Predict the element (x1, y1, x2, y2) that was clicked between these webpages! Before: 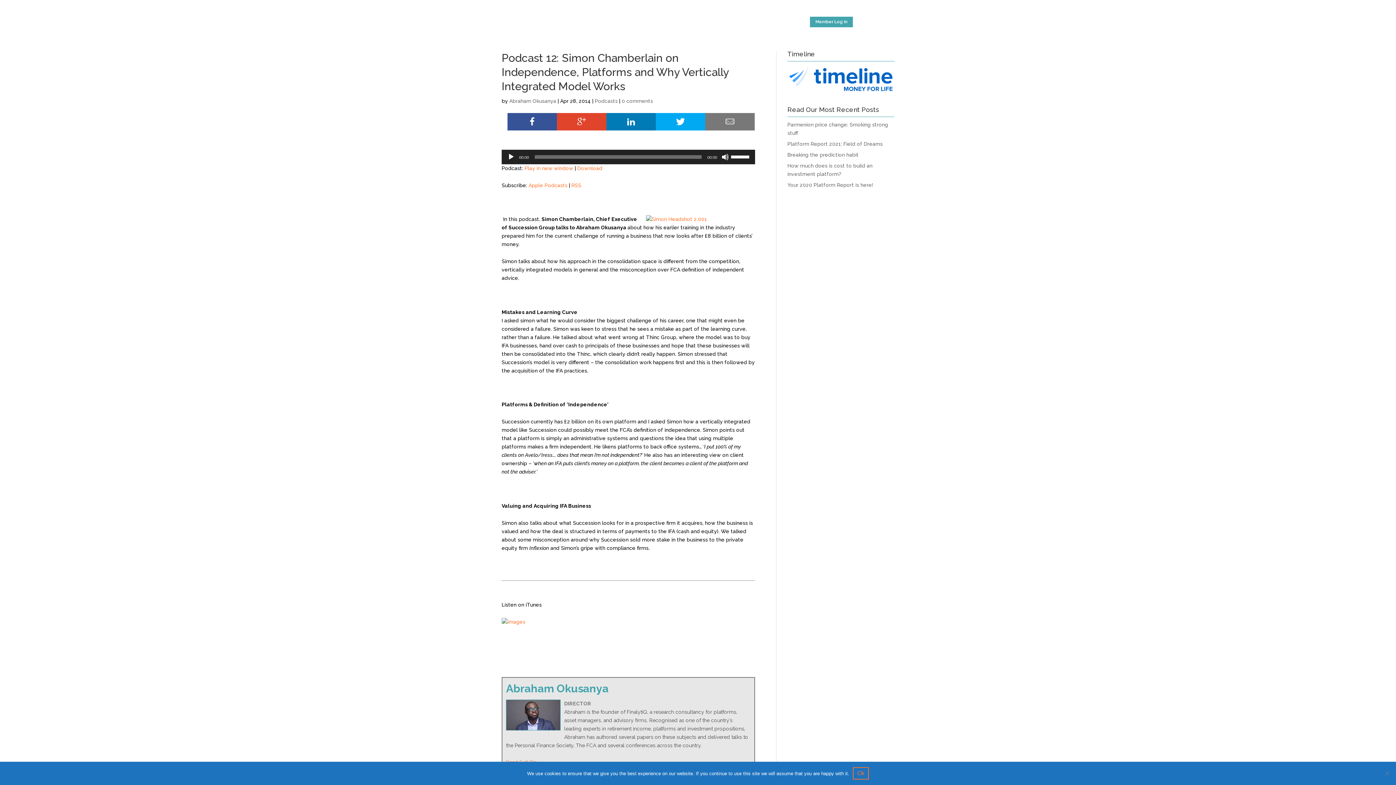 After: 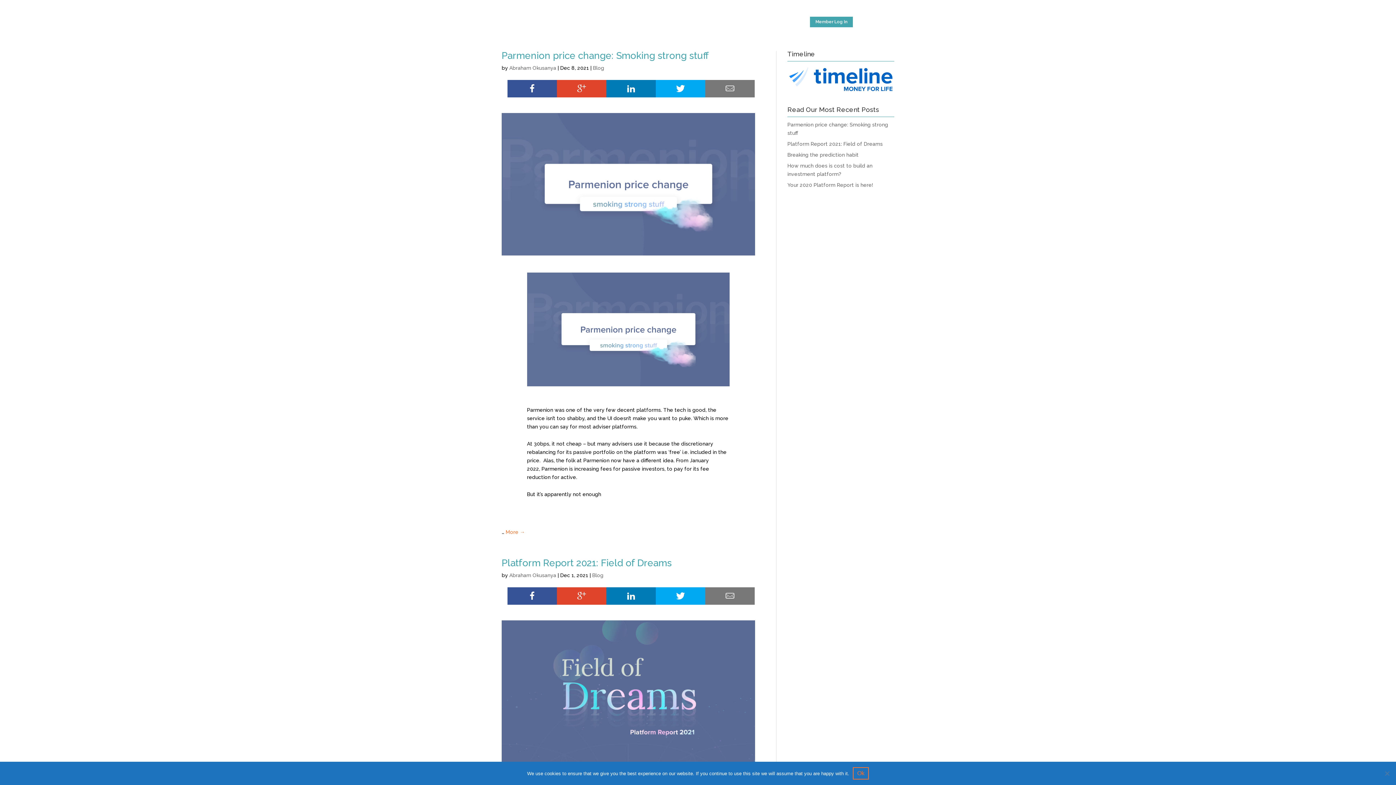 Action: label: Podcasts bbox: (594, 98, 617, 104)